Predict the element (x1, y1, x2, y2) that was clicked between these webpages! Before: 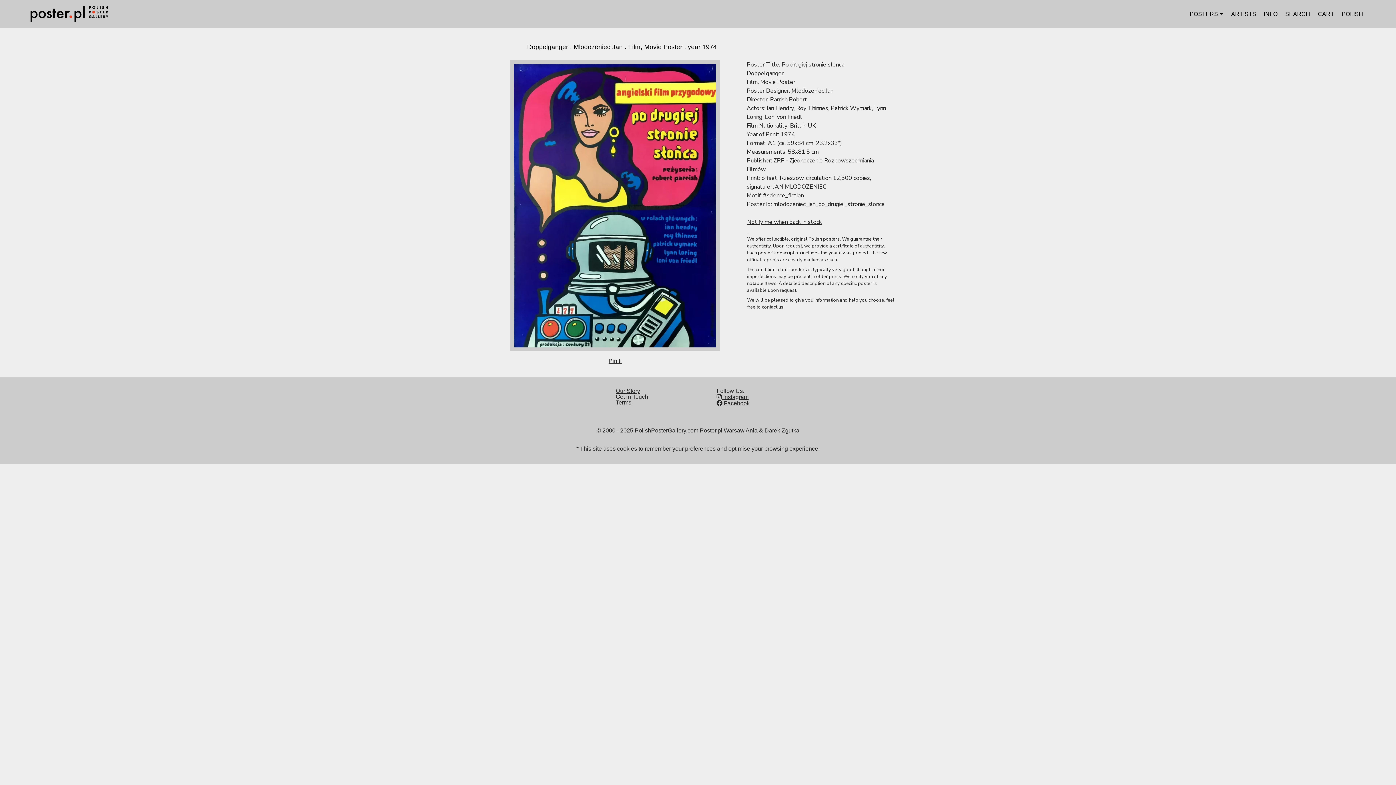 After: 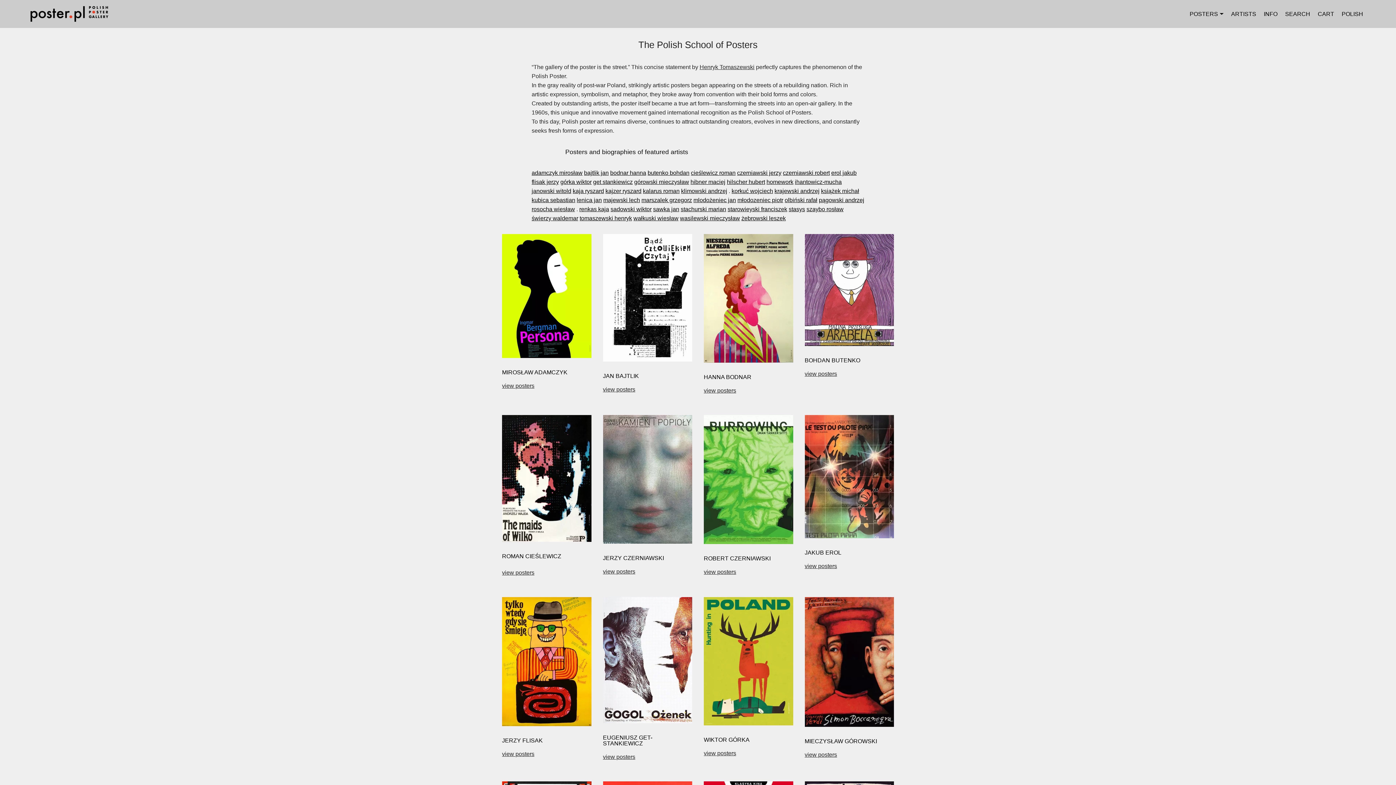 Action: bbox: (1231, 7, 1256, 20) label: ARTISTS